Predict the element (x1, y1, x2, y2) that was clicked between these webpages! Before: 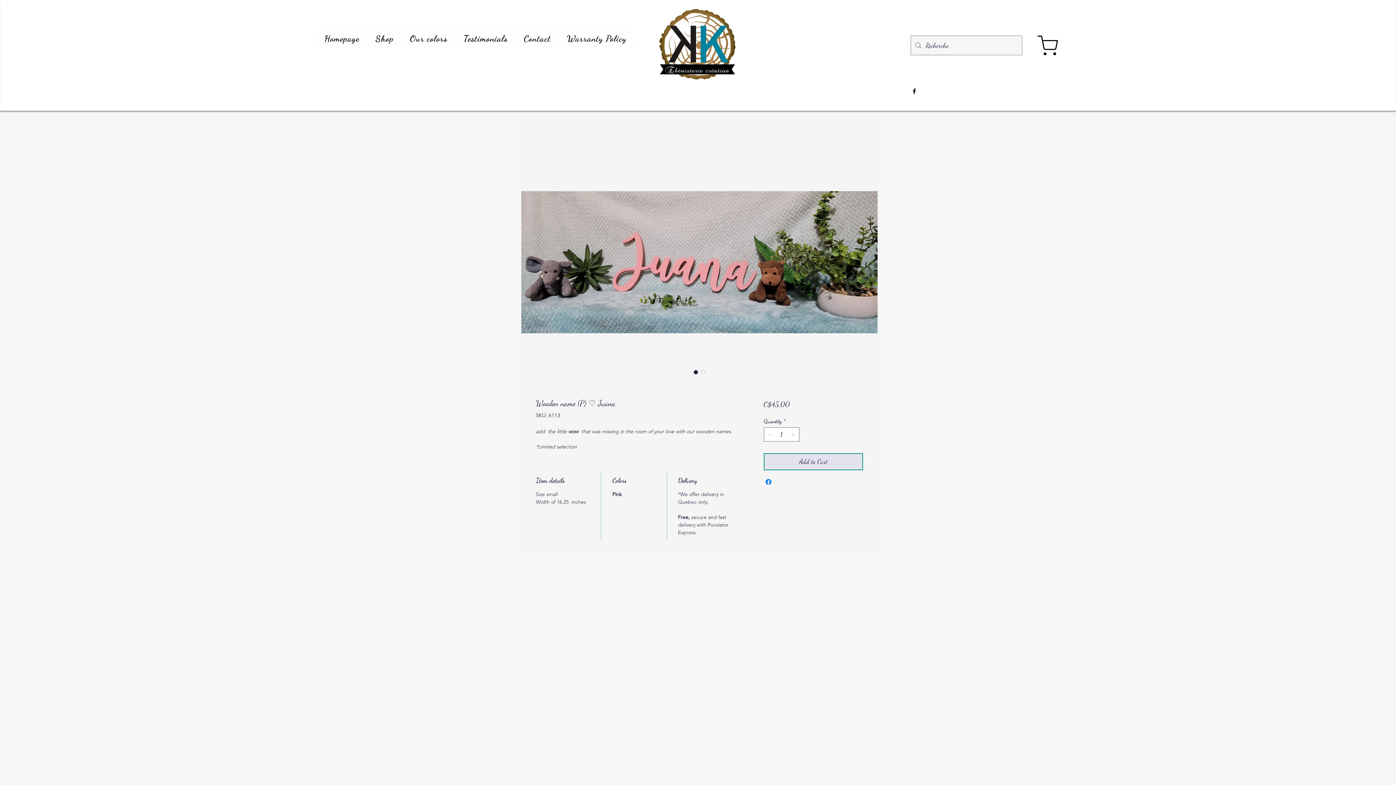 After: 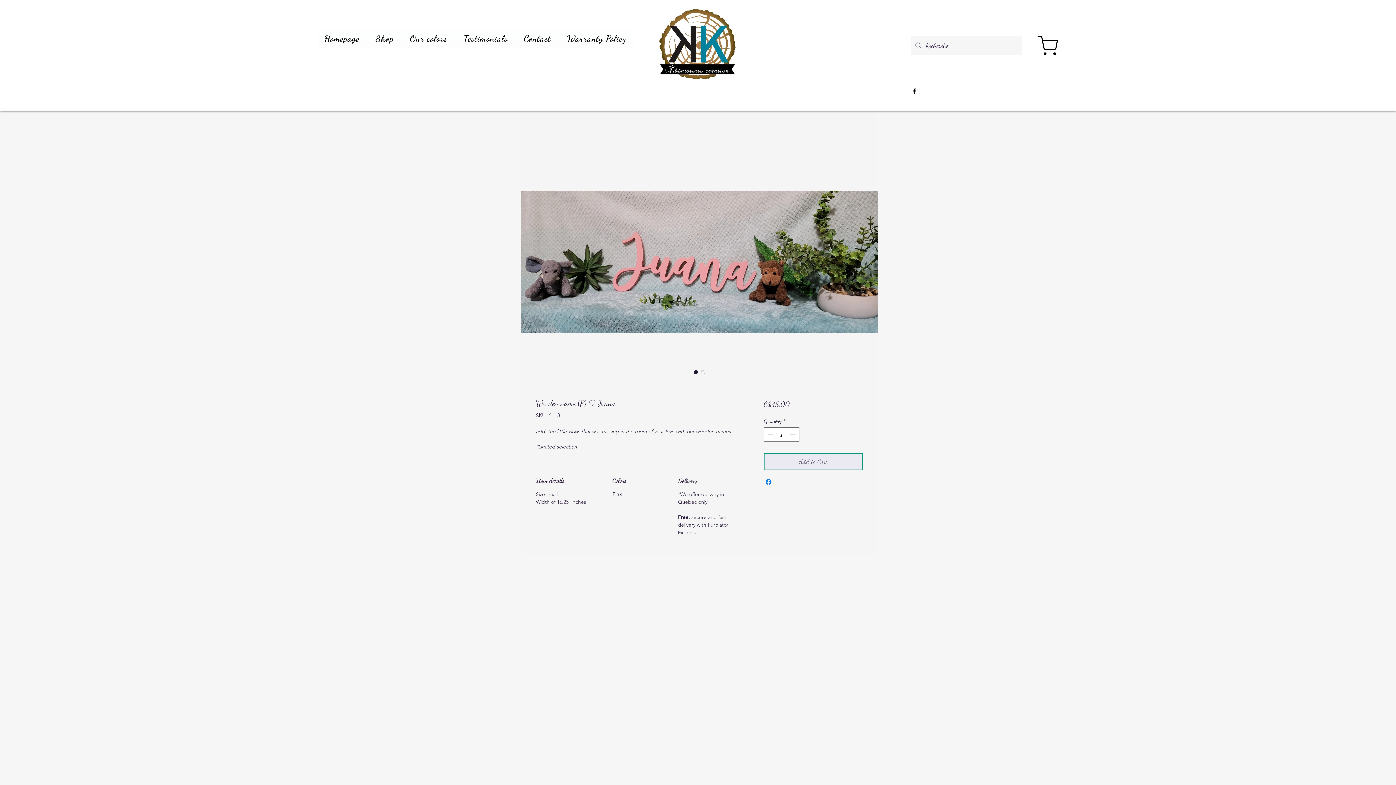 Action: label: Add to Cart bbox: (763, 453, 863, 470)